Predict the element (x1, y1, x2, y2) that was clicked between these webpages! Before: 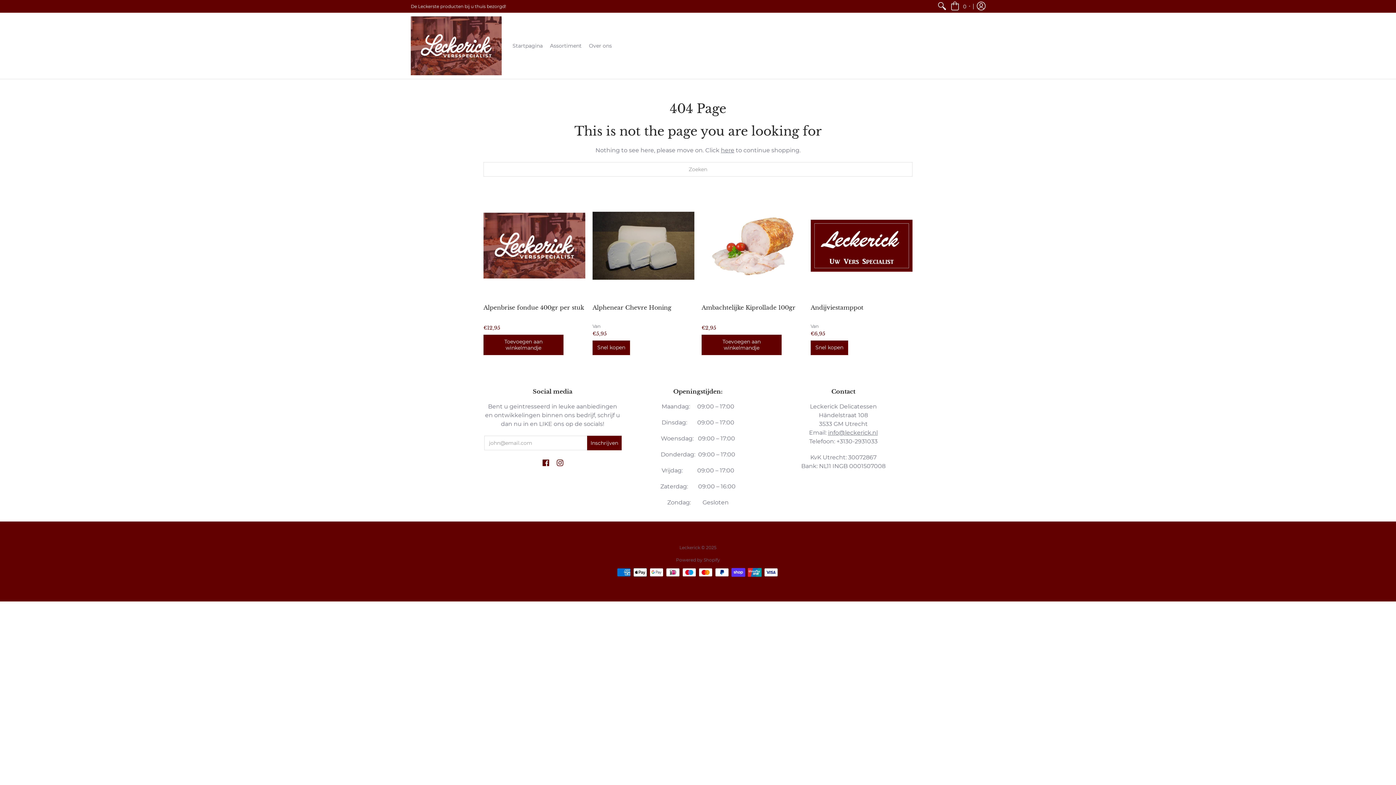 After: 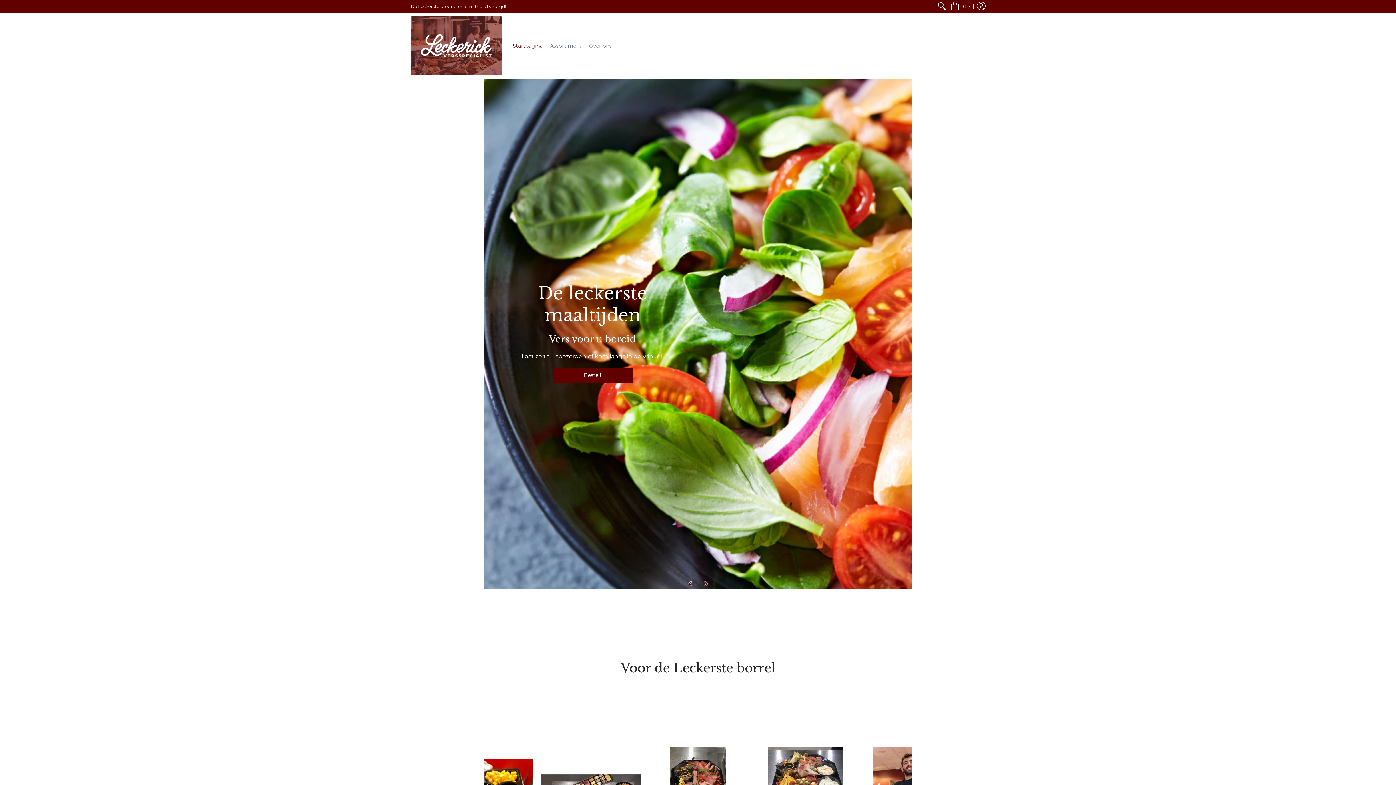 Action: bbox: (410, 12, 501, 78)